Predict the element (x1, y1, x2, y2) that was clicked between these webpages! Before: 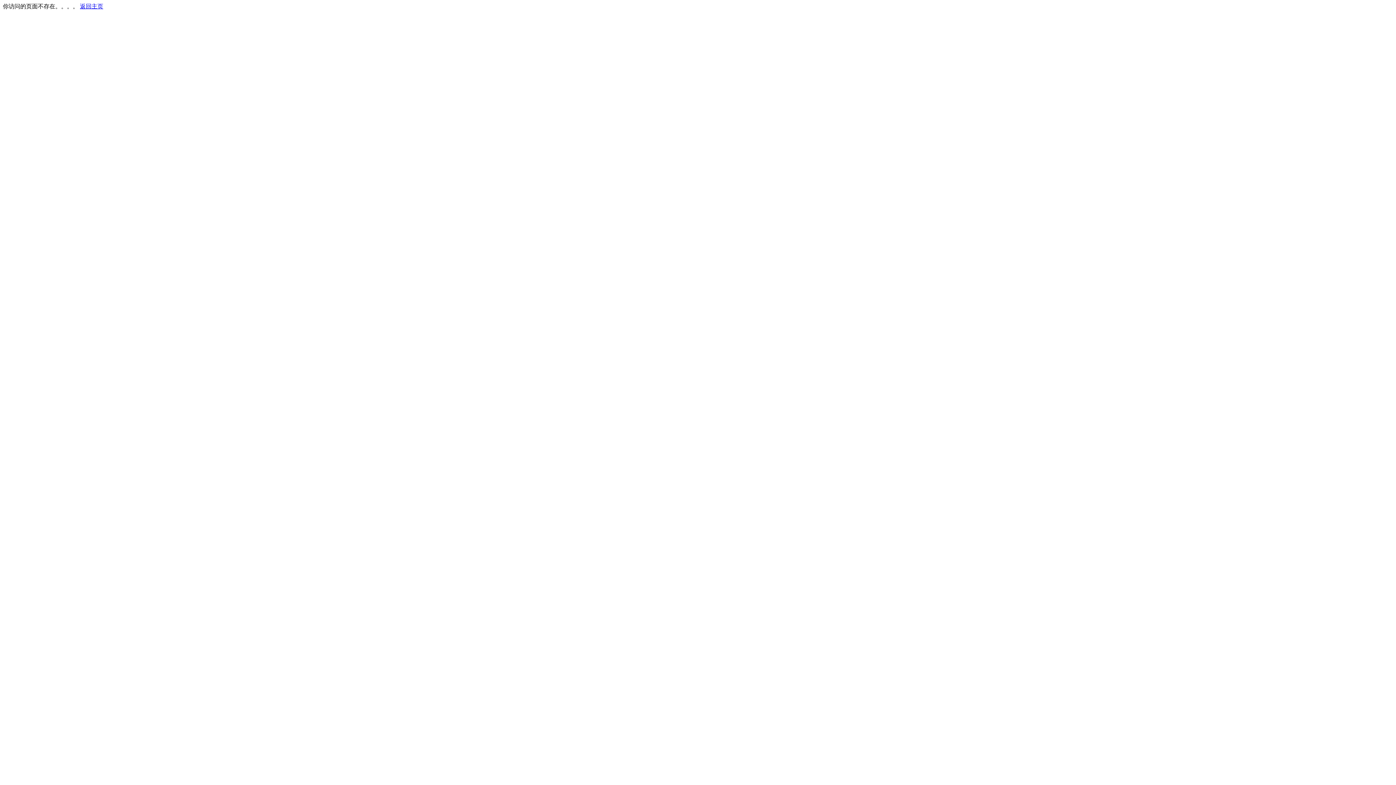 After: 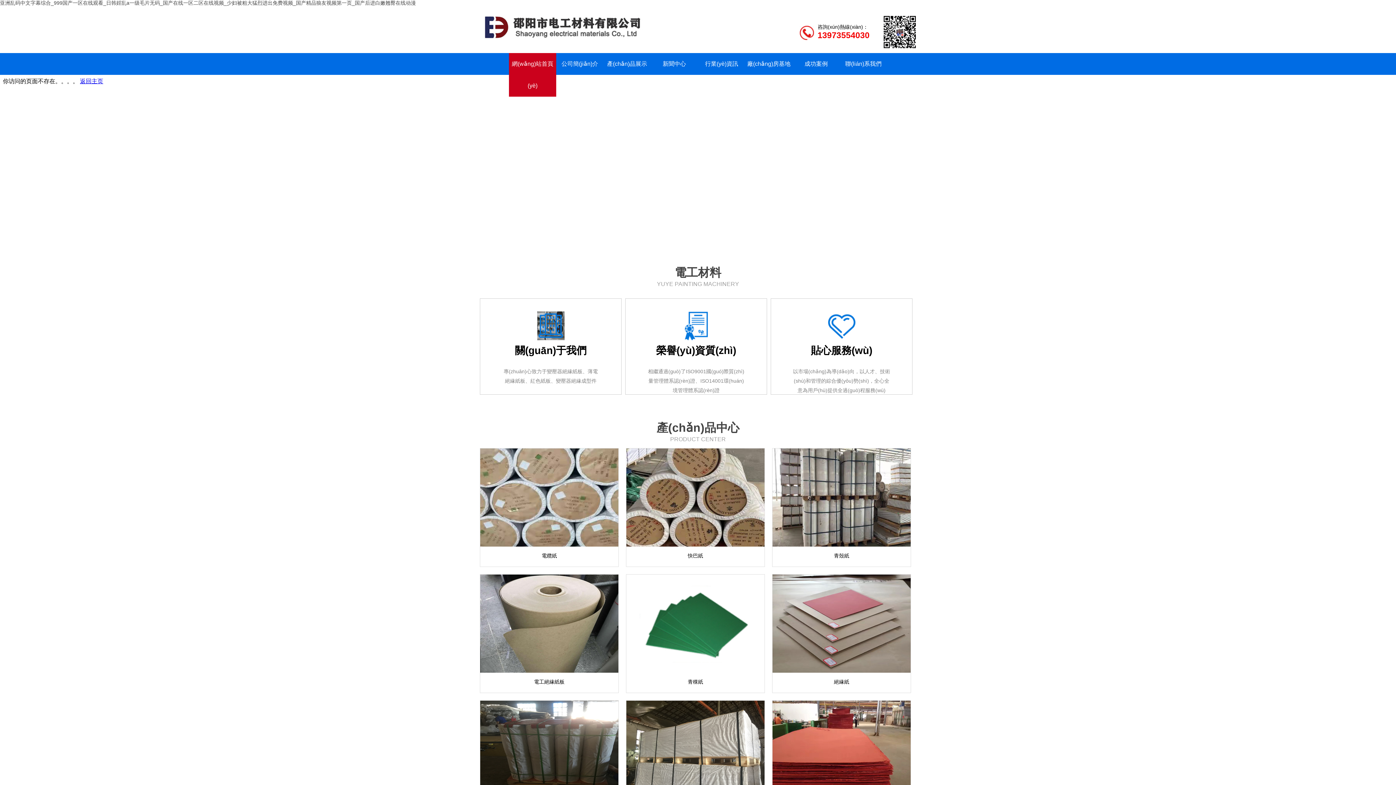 Action: label: 返回主页 bbox: (80, 3, 103, 9)